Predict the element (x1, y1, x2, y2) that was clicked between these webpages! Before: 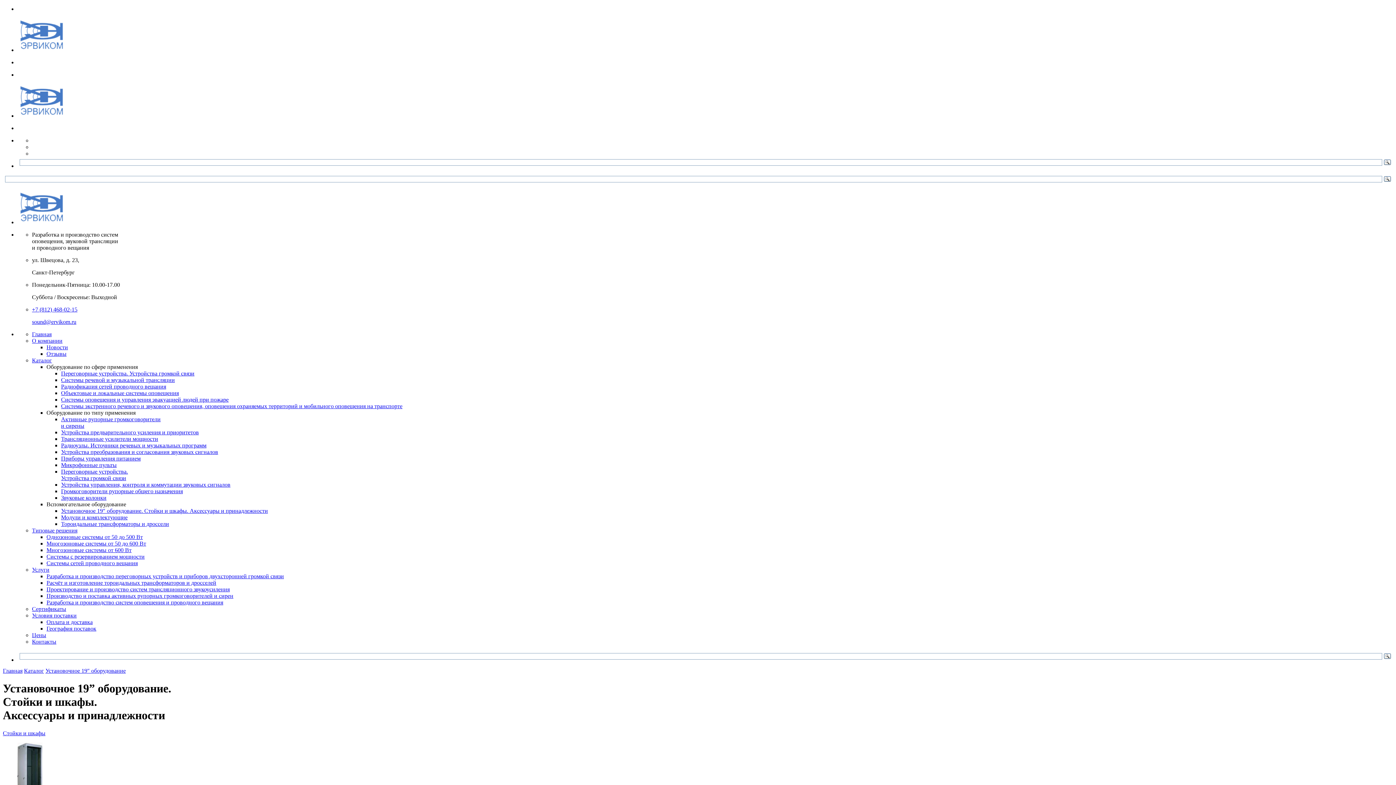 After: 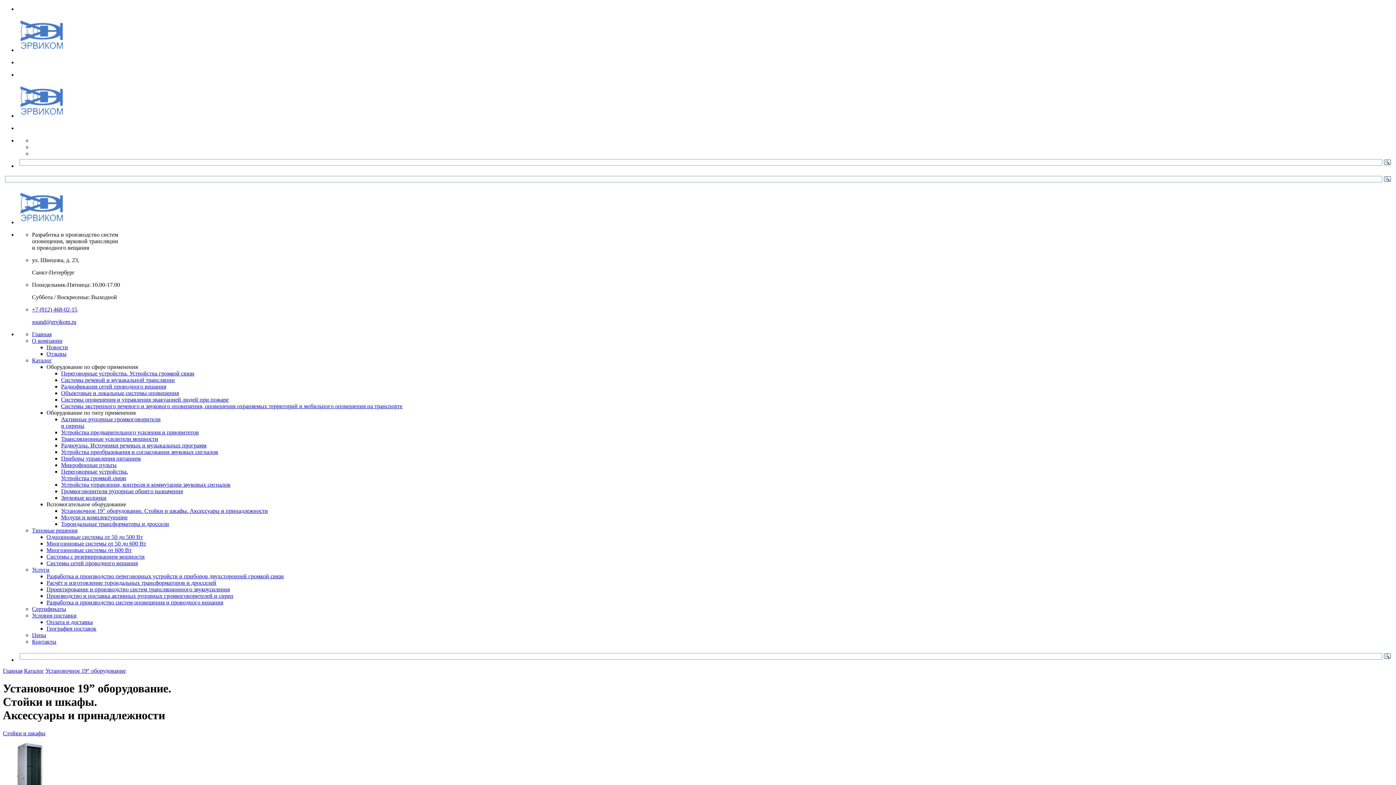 Action: label: +7 (812) 468-02-15 bbox: (32, 306, 77, 312)